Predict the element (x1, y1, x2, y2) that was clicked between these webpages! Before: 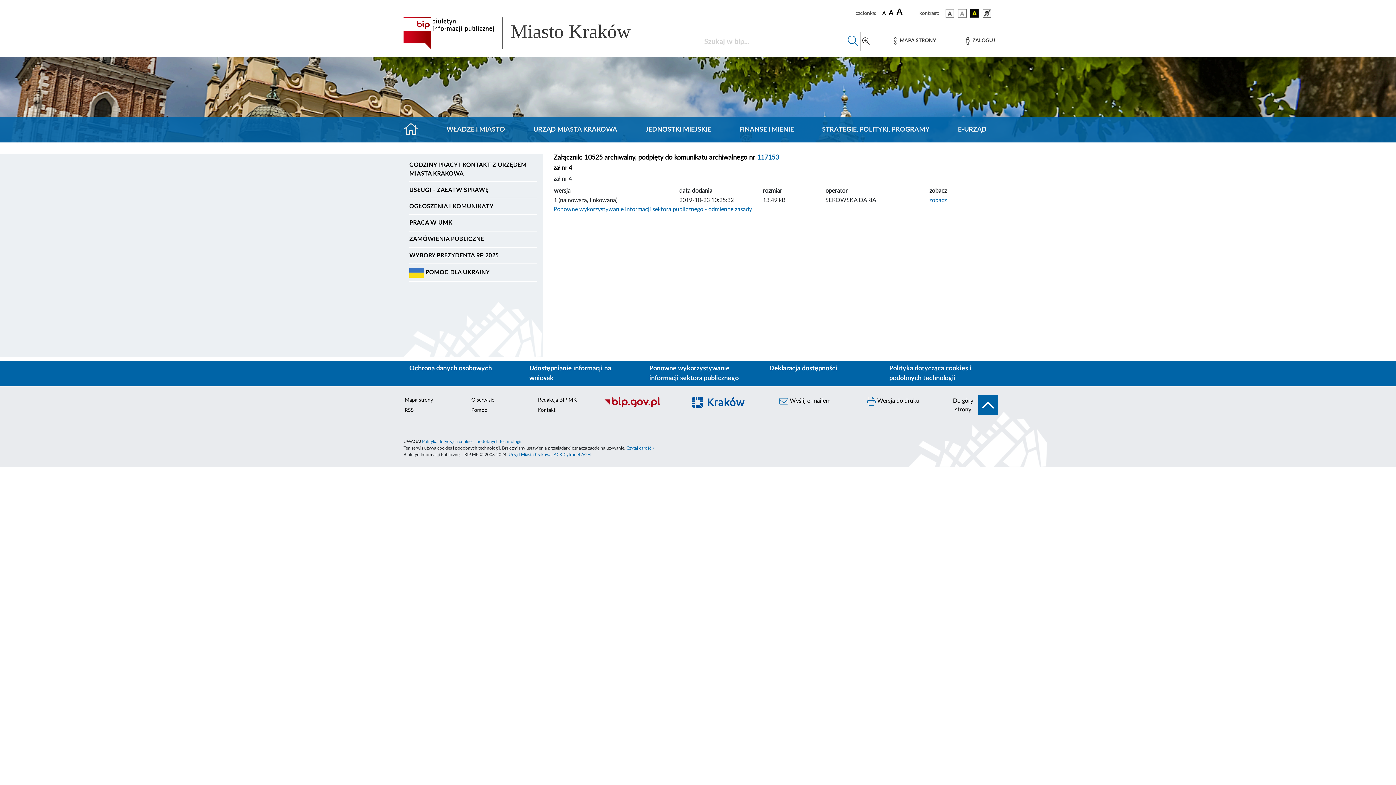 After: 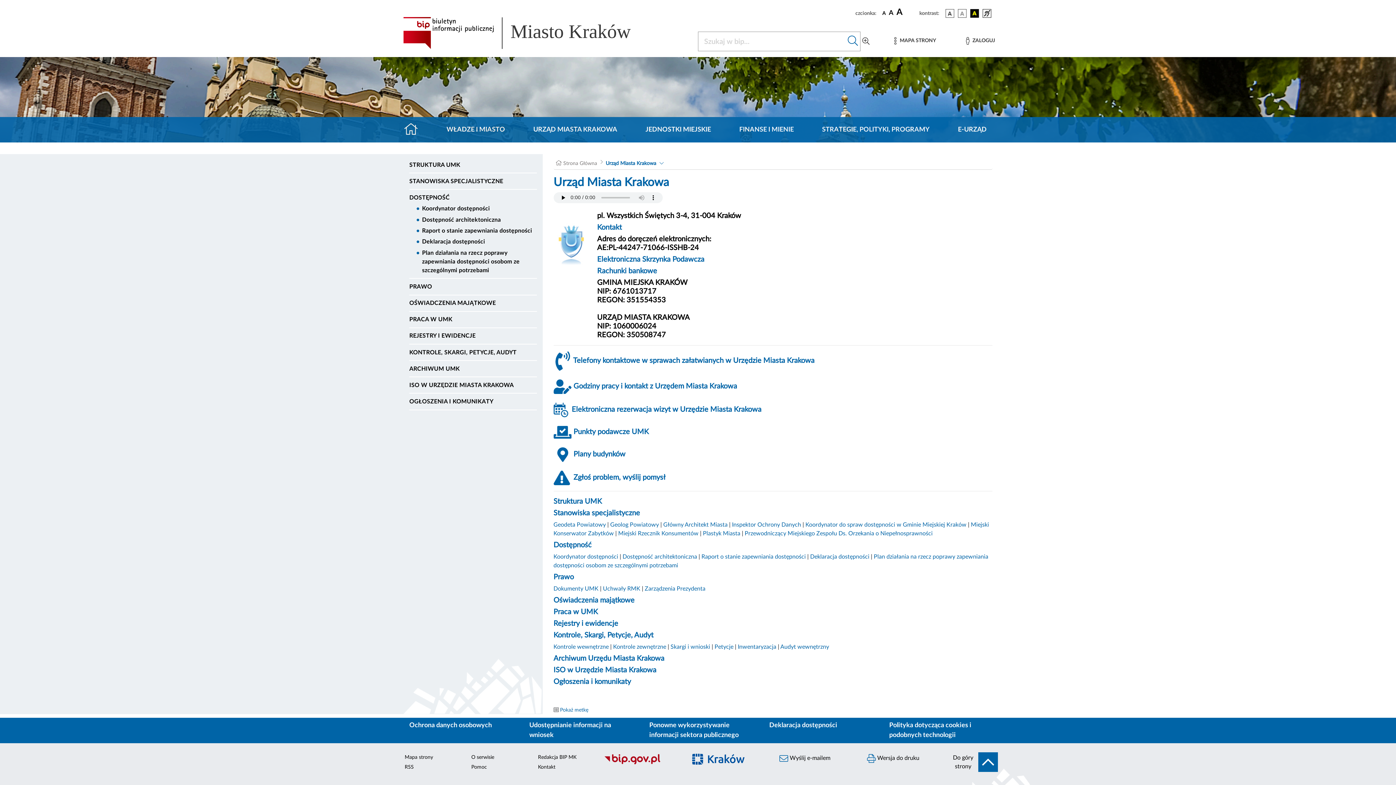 Action: label: URZĄD MIASTA KRAKOWA bbox: (527, 124, 623, 134)